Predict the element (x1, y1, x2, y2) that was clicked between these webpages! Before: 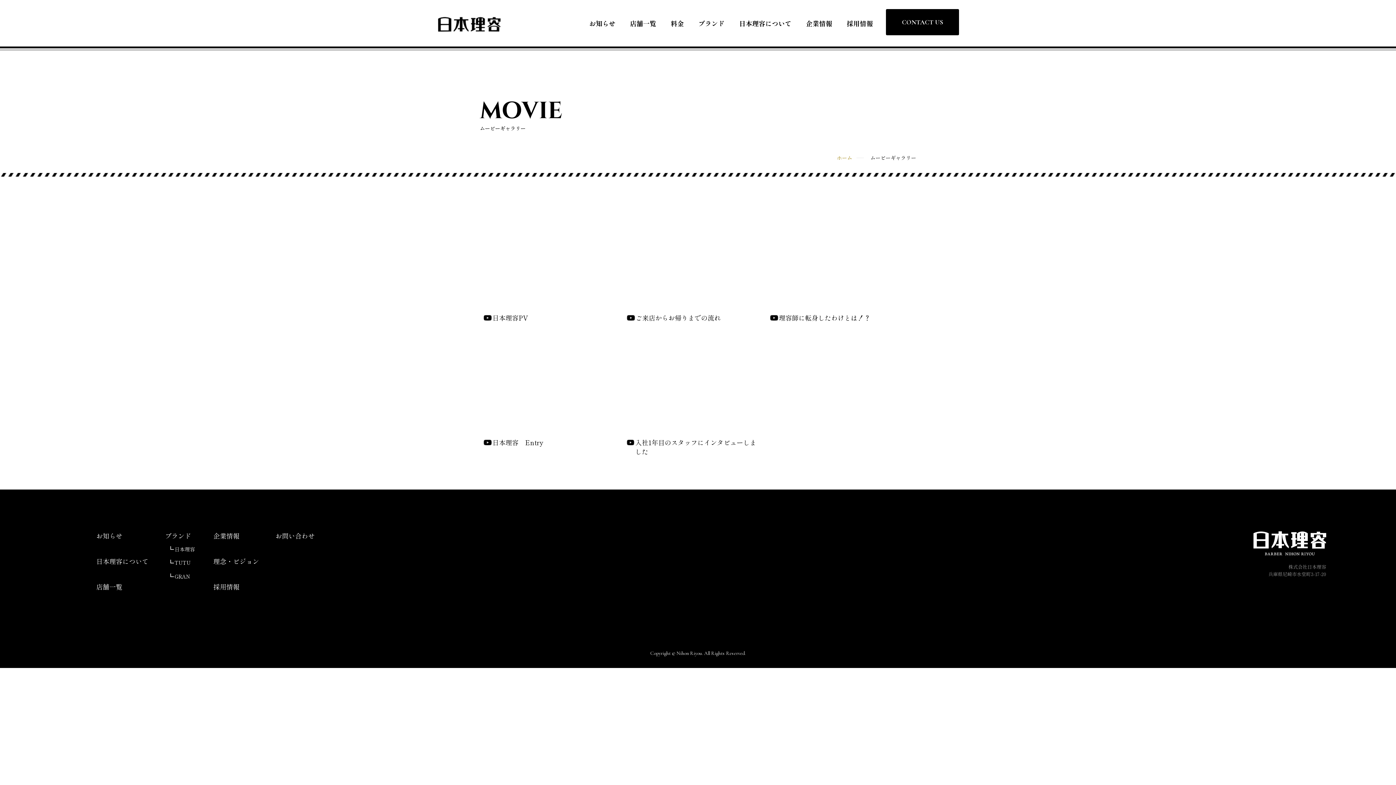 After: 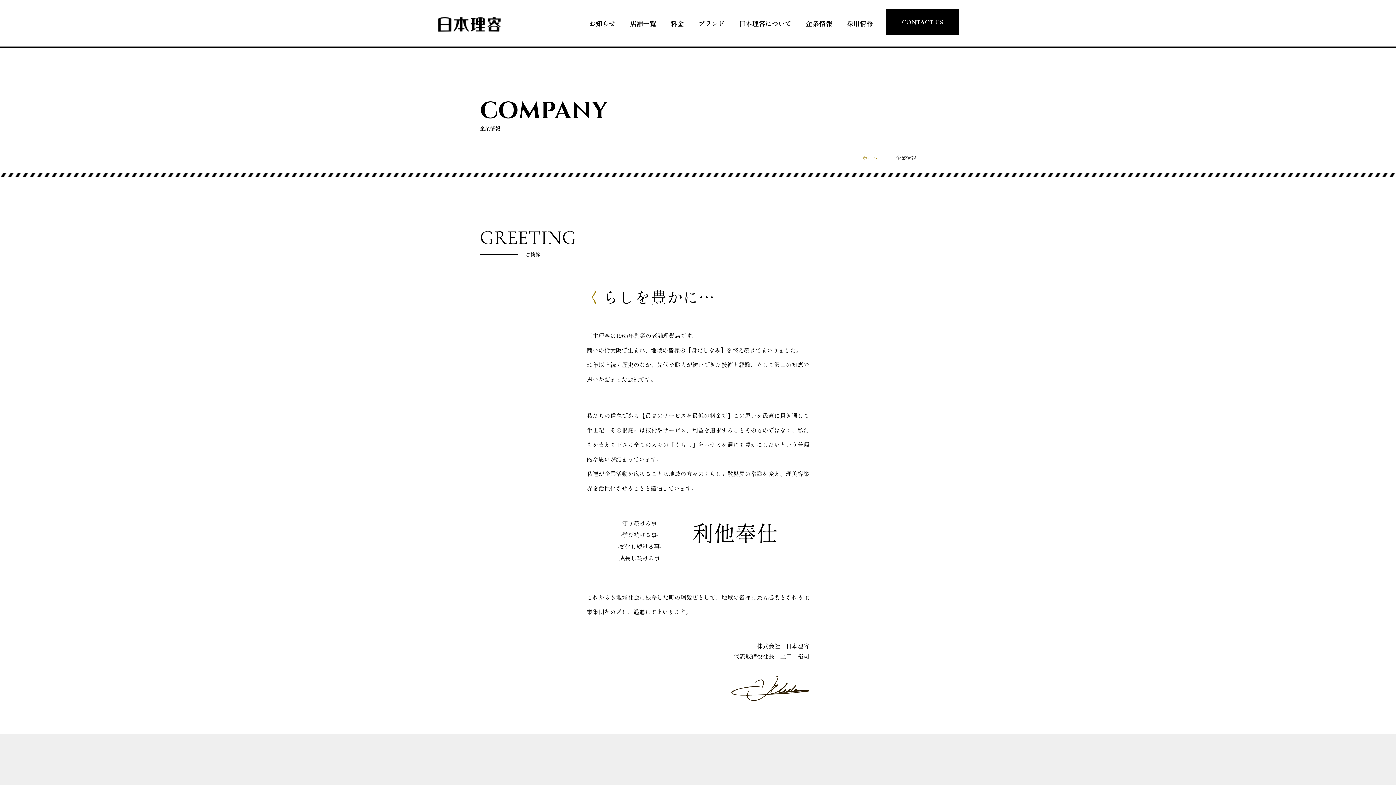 Action: label: 企業情報 bbox: (213, 531, 239, 540)